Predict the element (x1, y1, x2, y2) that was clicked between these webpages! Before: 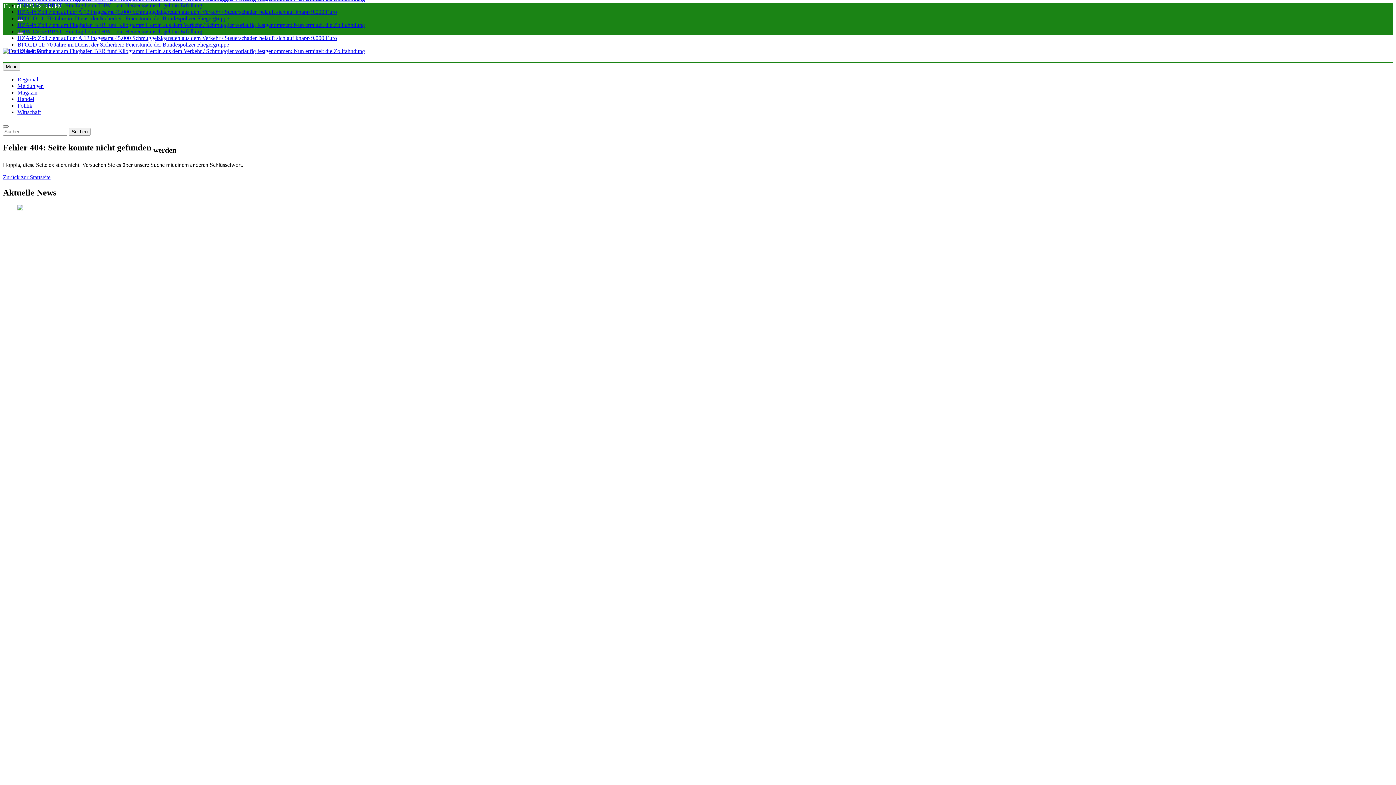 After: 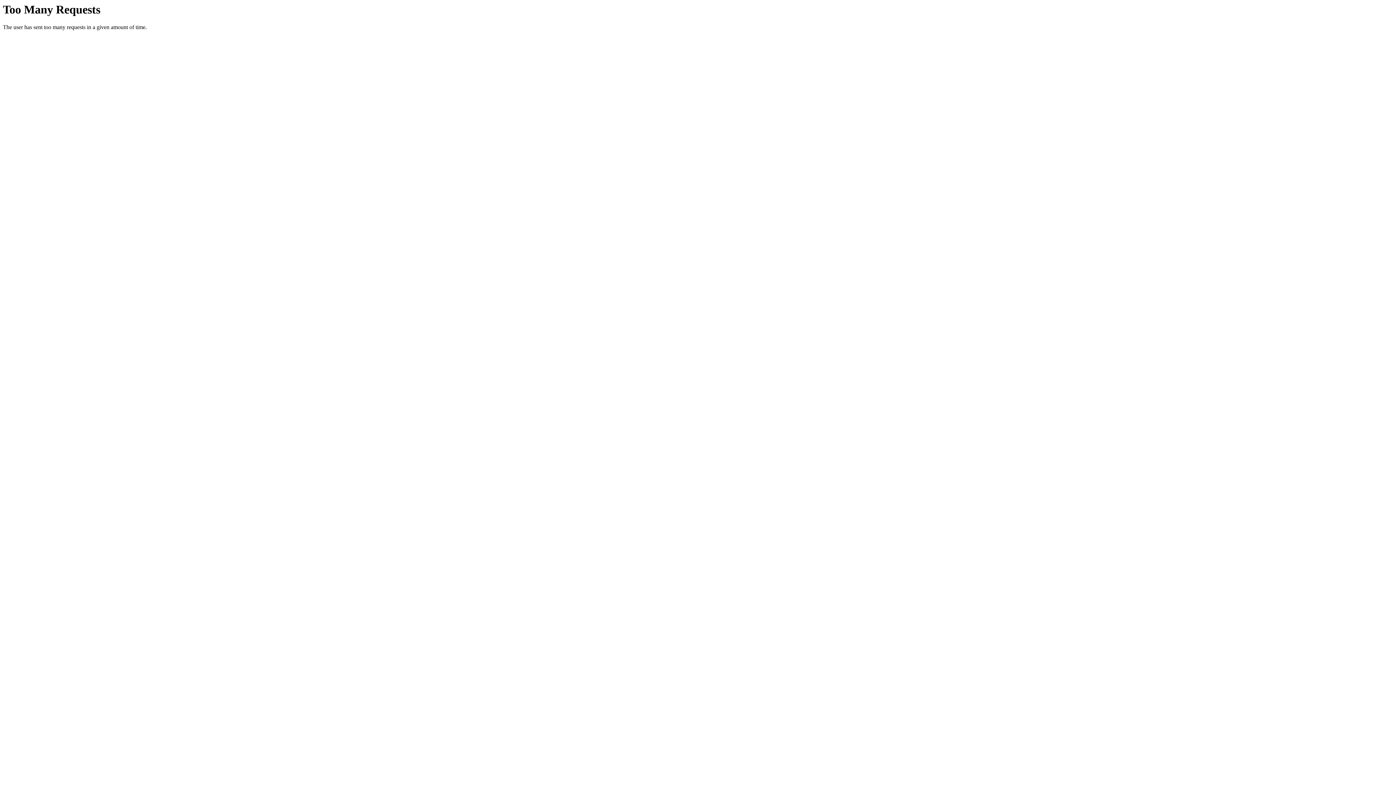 Action: bbox: (17, 34, 229, 41) label: BPOLD 11: 70 Jahre im Dienst der Sicherheit: Feierstunde der Bundespolizei-Fliegergruppe